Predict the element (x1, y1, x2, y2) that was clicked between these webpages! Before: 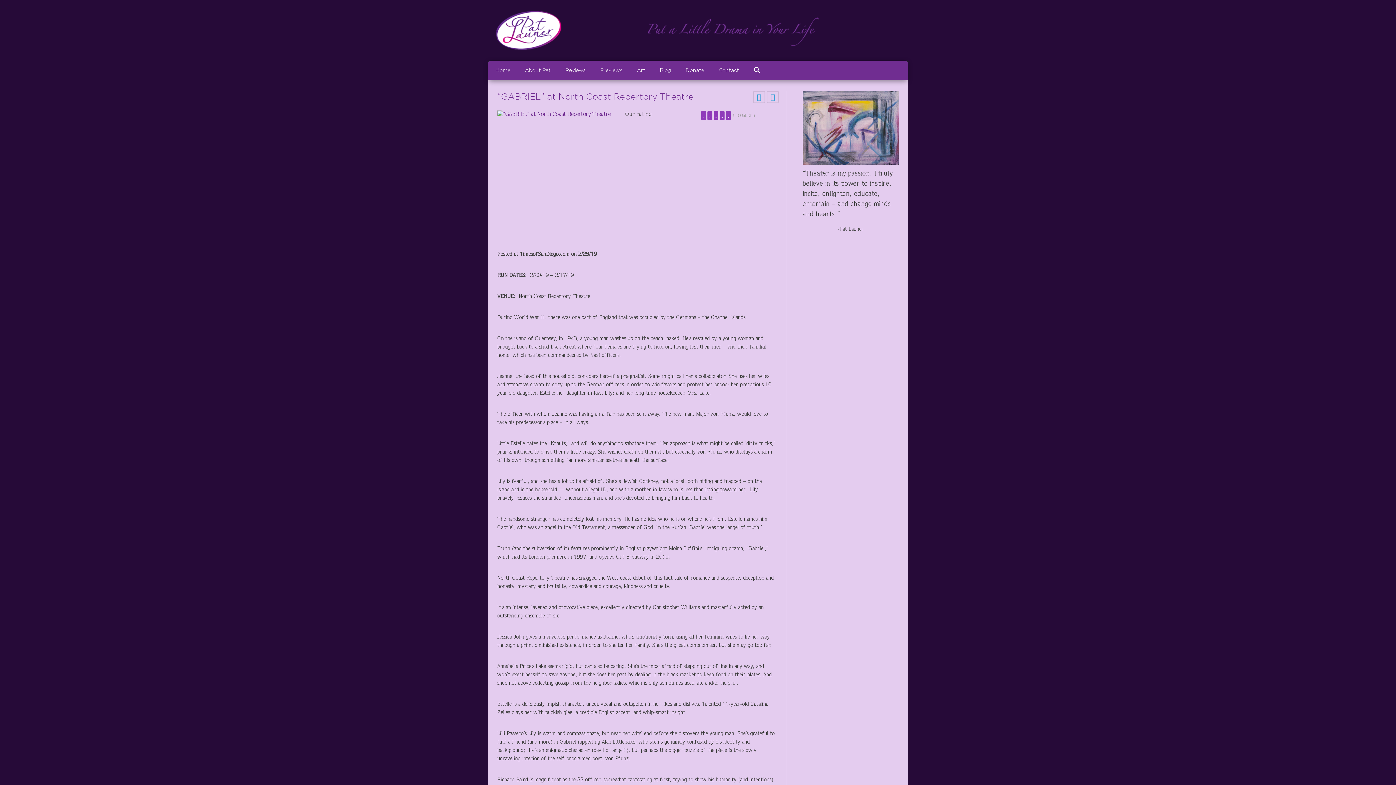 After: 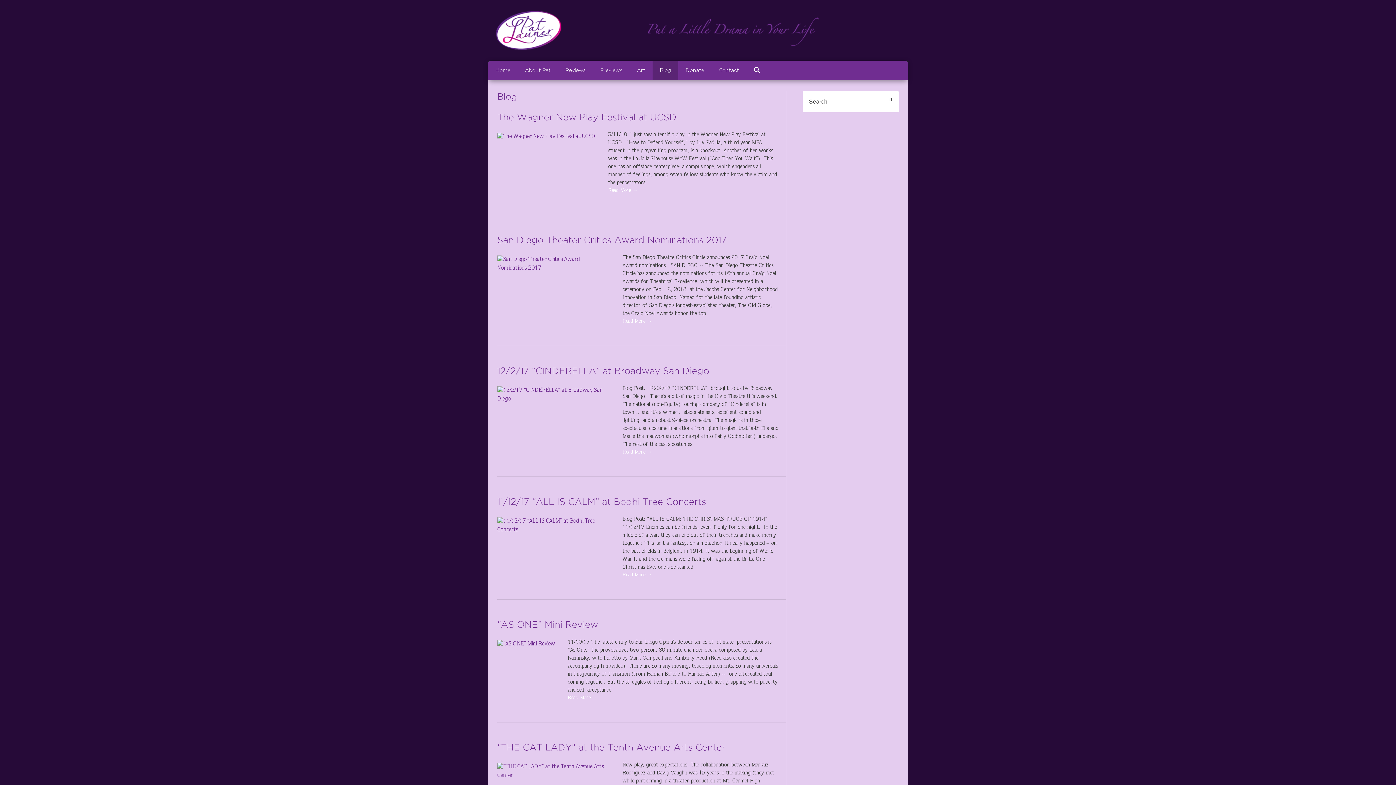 Action: bbox: (652, 60, 678, 80) label: Blog